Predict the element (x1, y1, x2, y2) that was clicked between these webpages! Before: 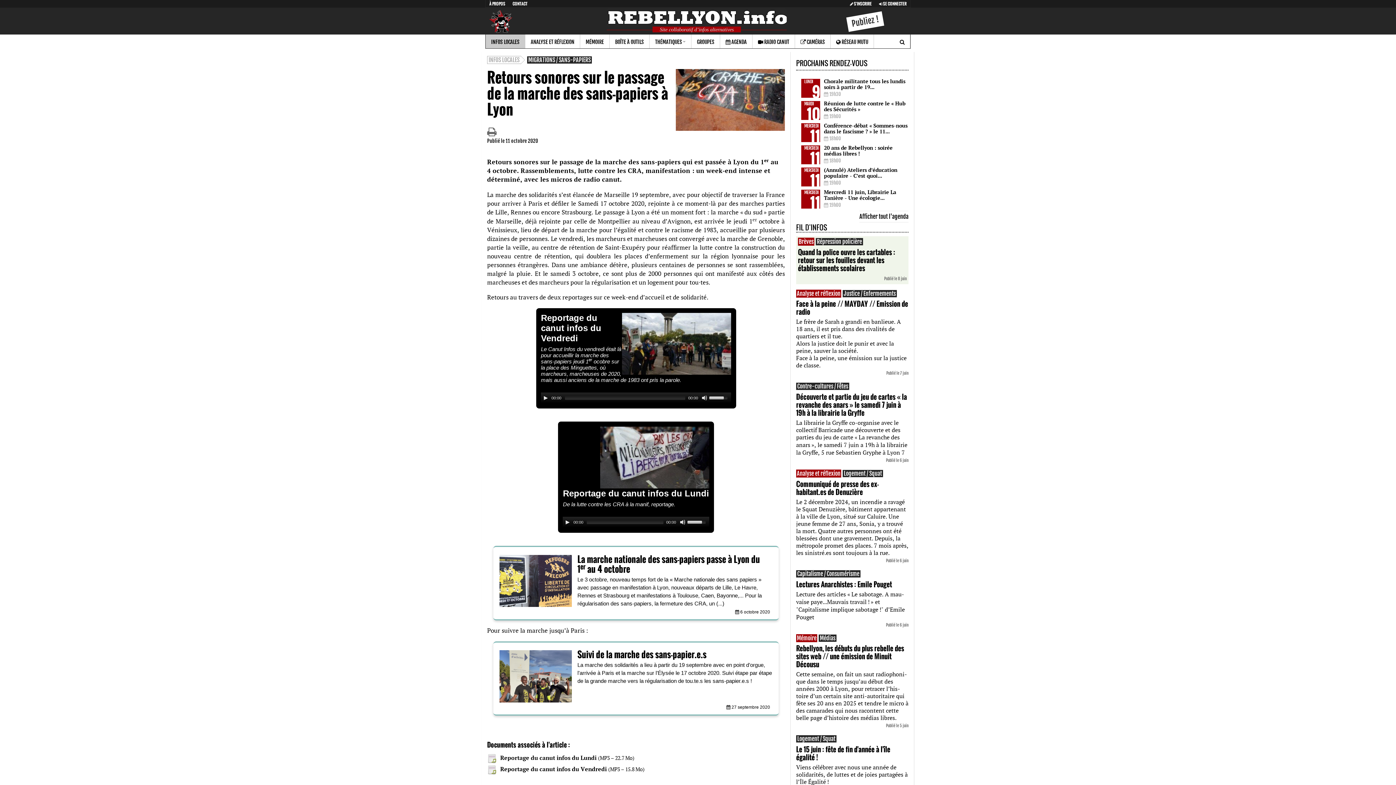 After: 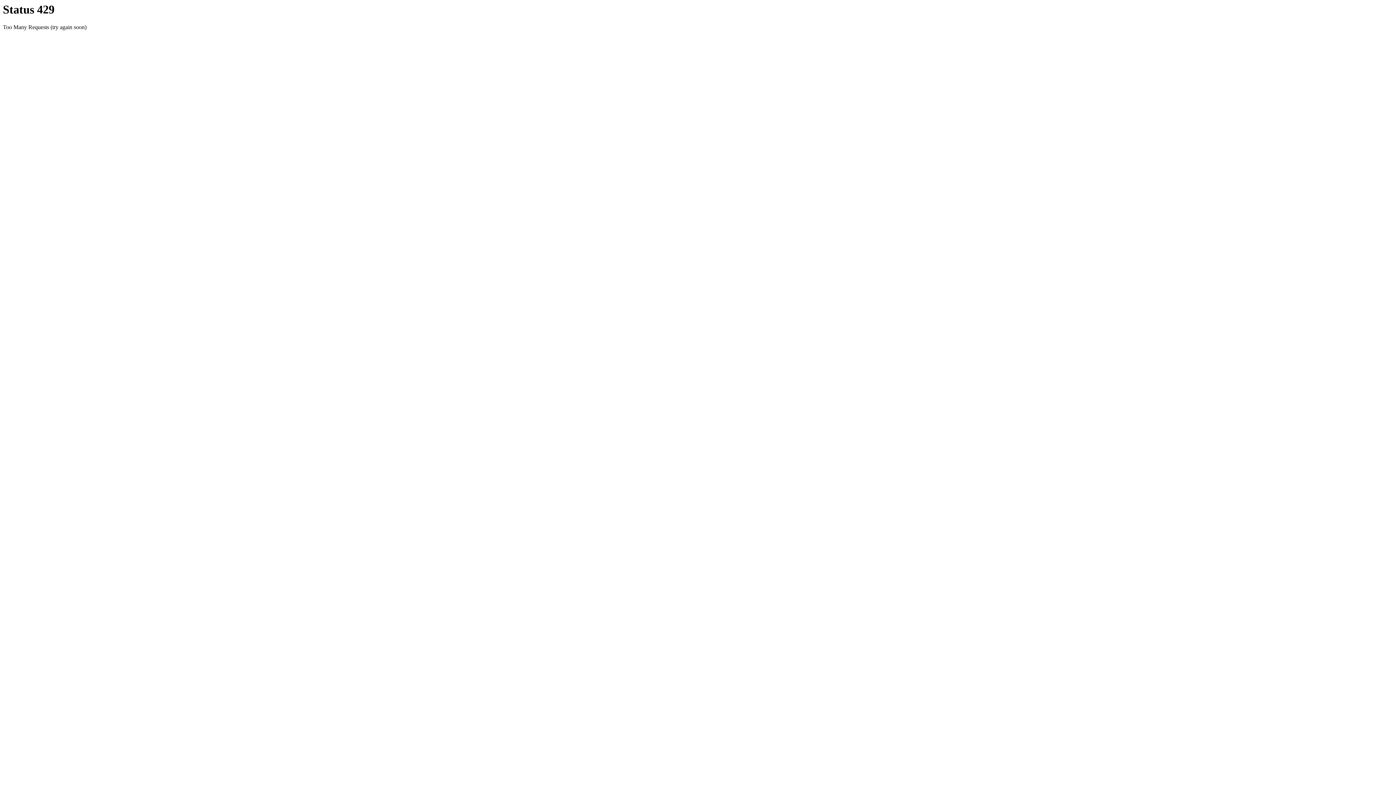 Action: bbox: (691, 34, 720, 48) label: GROUPES